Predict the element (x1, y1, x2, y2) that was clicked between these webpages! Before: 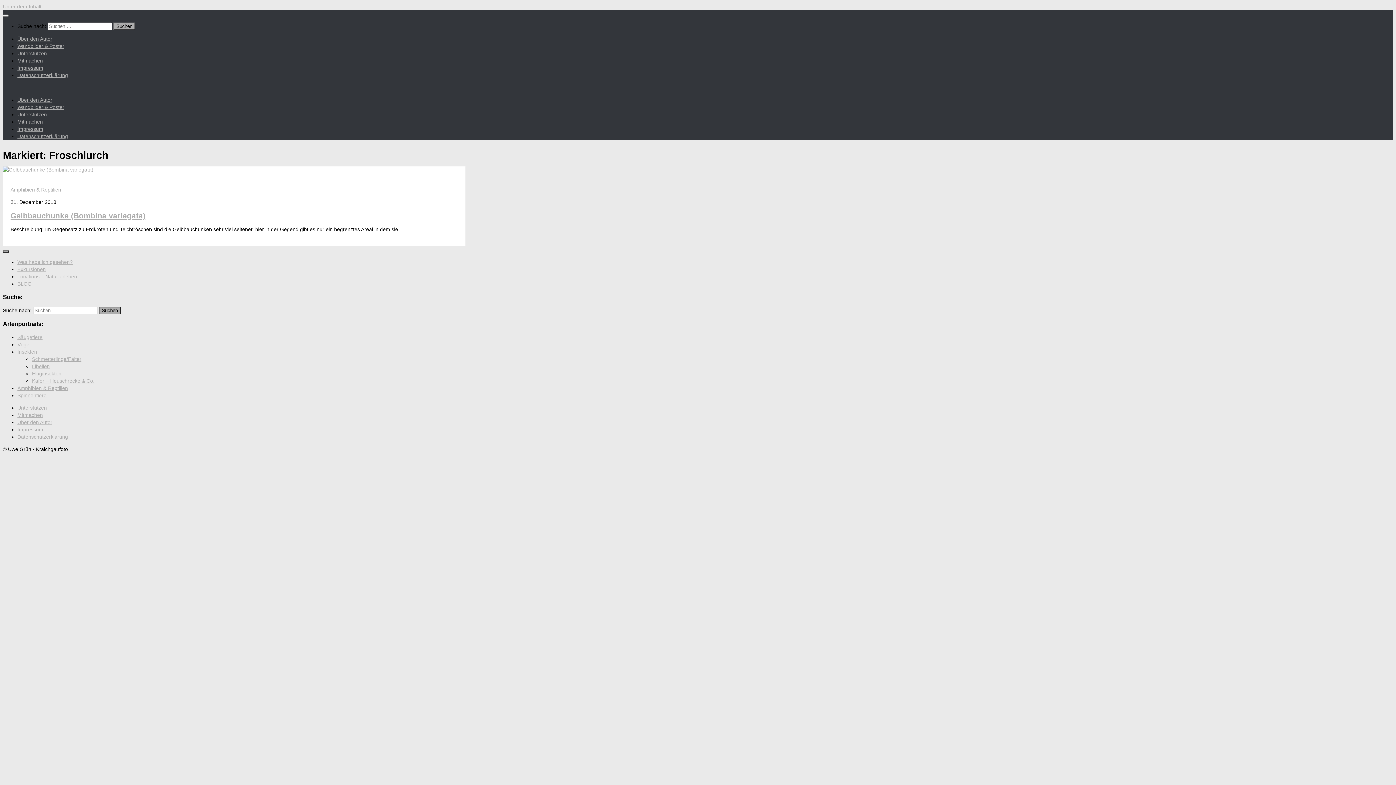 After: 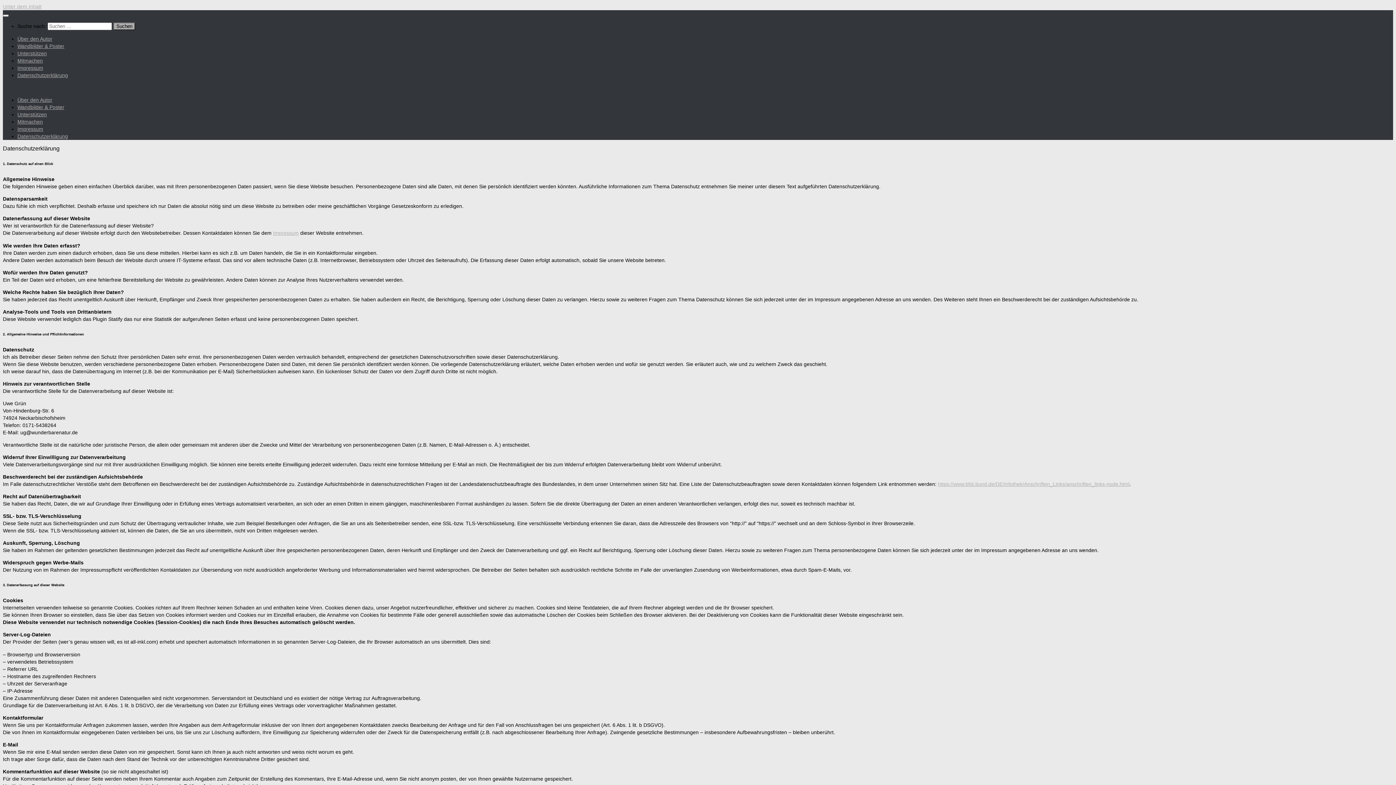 Action: bbox: (17, 133, 68, 139) label: Datenschutzerklärung